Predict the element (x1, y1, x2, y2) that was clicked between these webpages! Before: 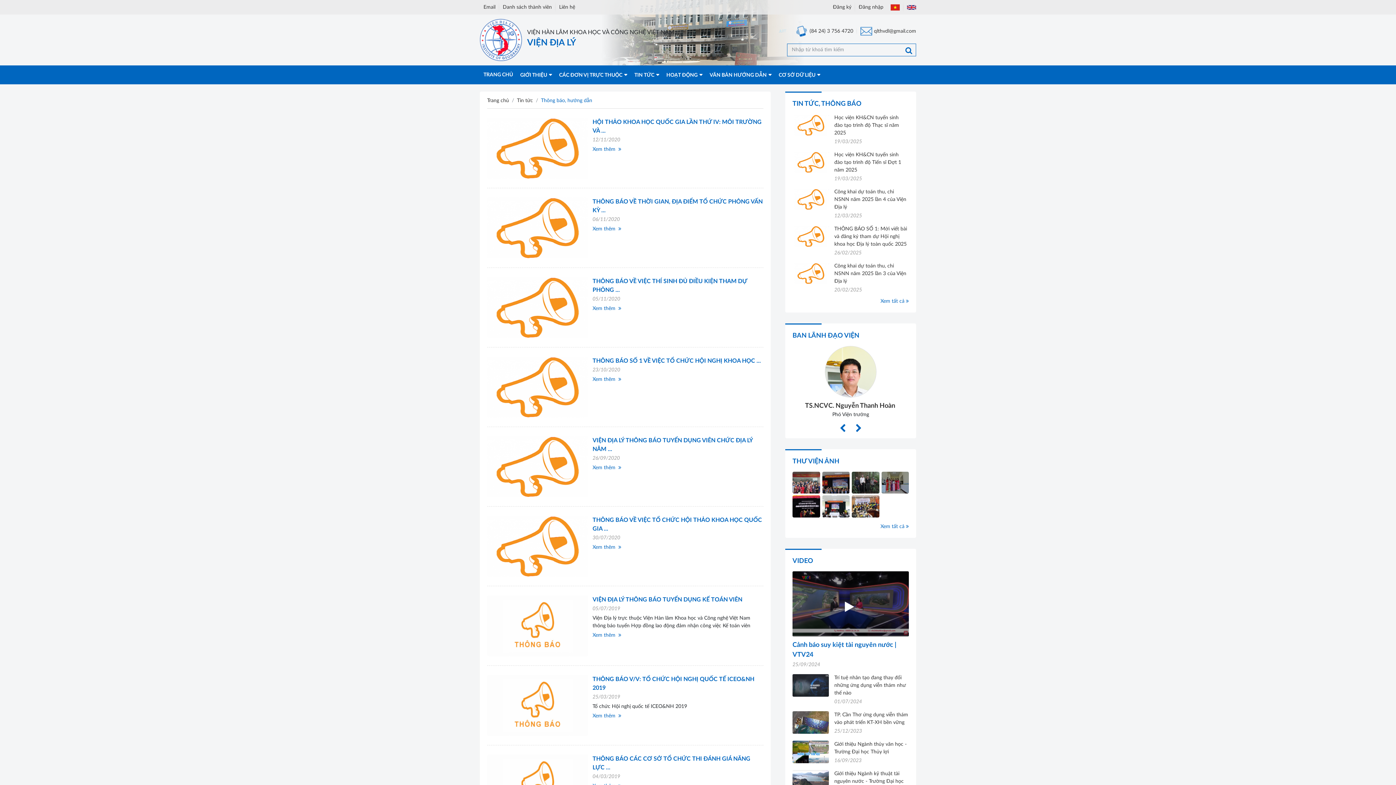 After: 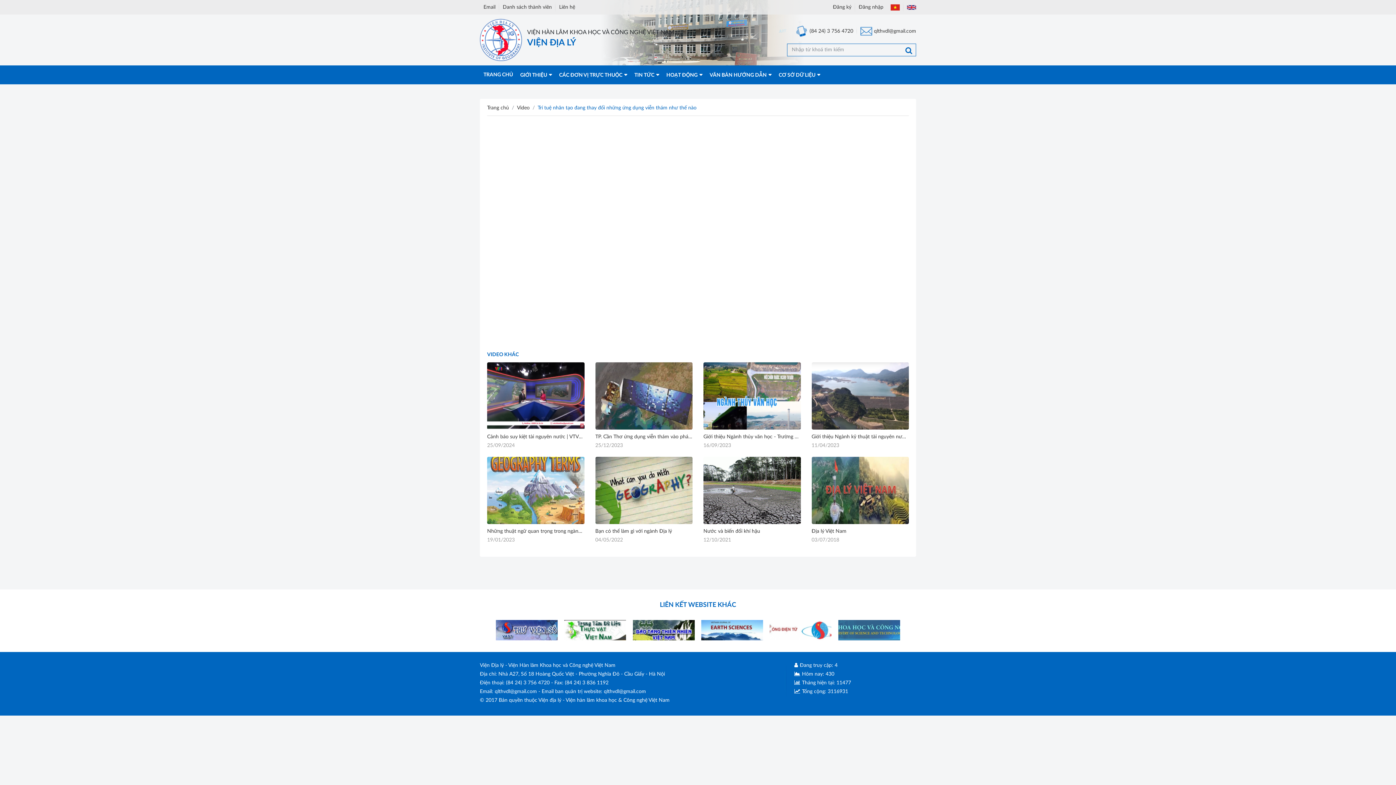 Action: bbox: (834, 675, 906, 695) label: Trí tuệ nhân tạo đang thay đổi những ứng dụng viễn thám như thế nào